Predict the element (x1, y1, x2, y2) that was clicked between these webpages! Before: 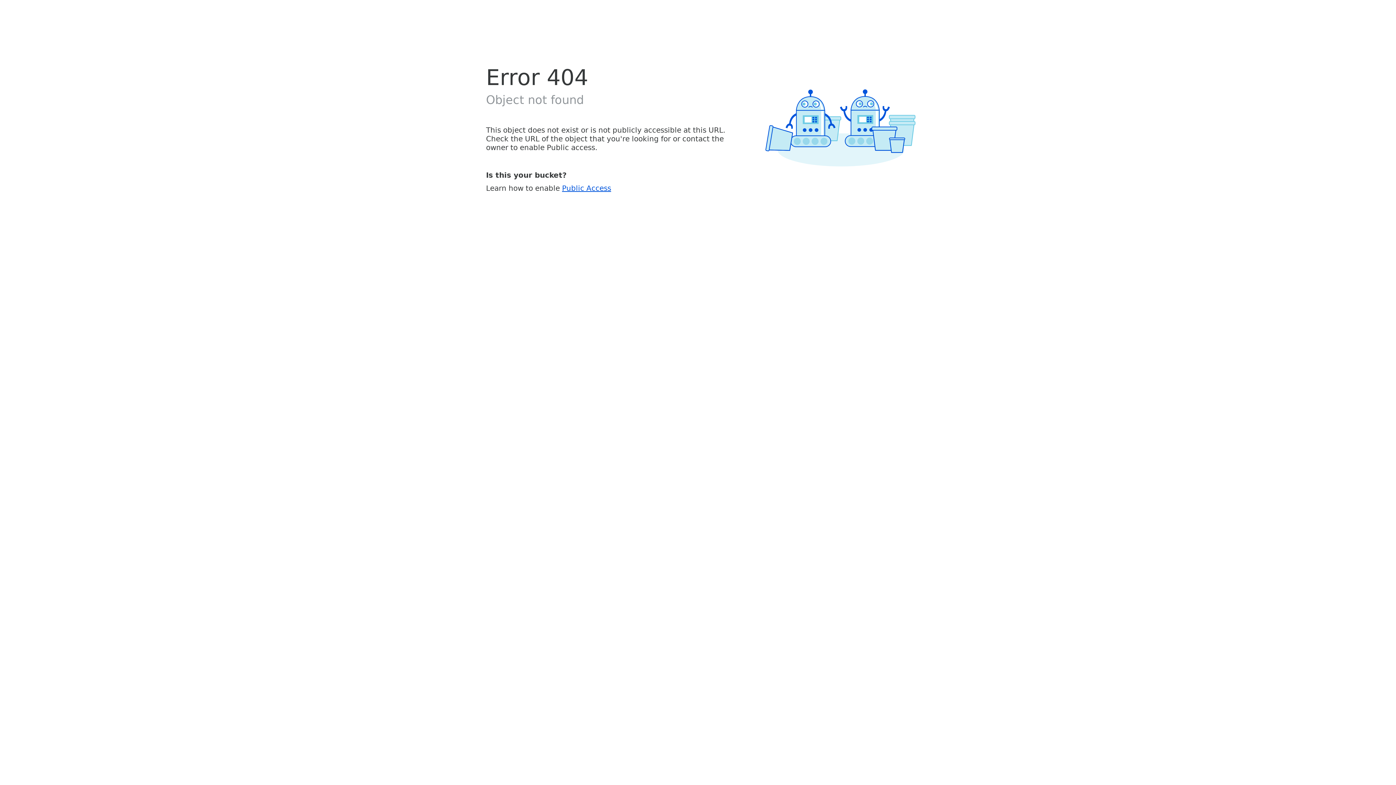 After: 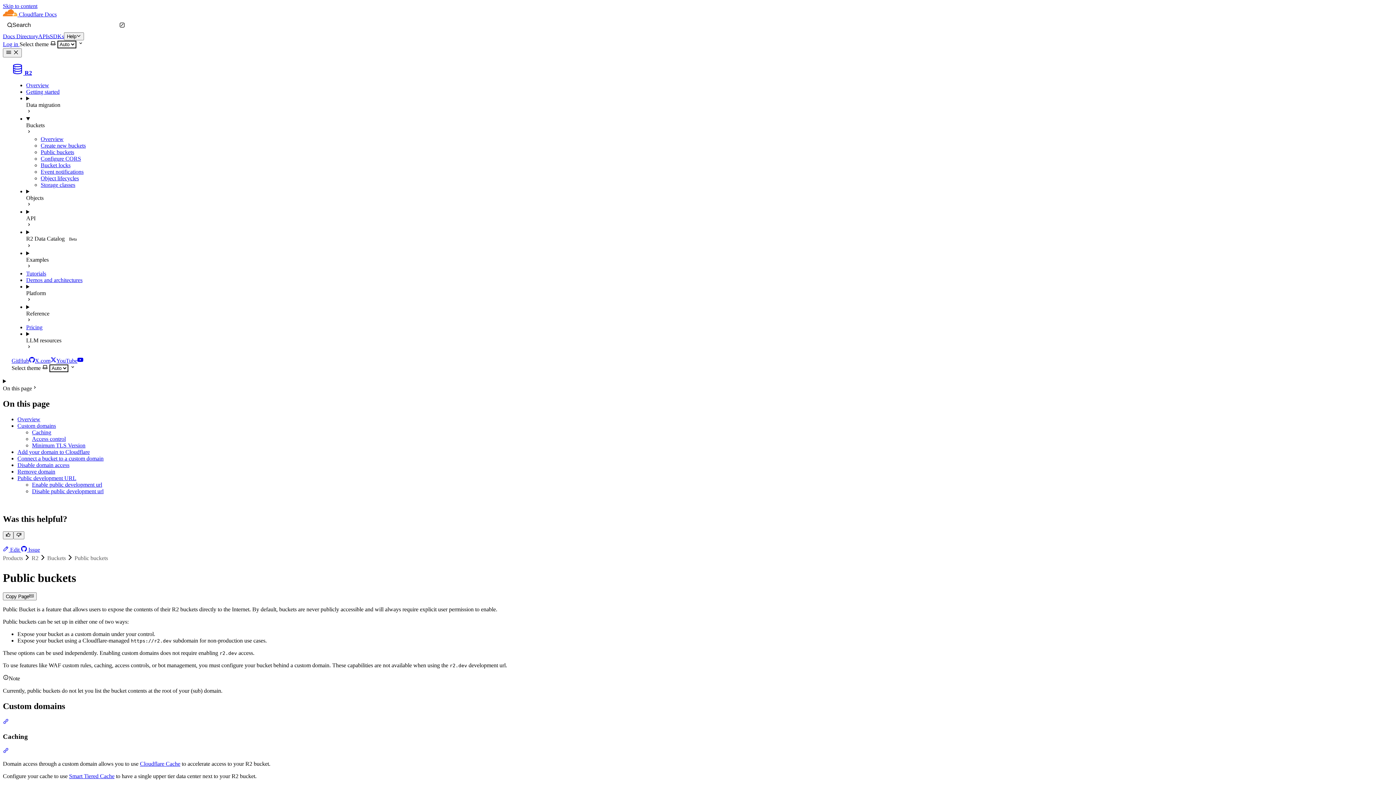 Action: label: Public Access bbox: (562, 183, 611, 192)